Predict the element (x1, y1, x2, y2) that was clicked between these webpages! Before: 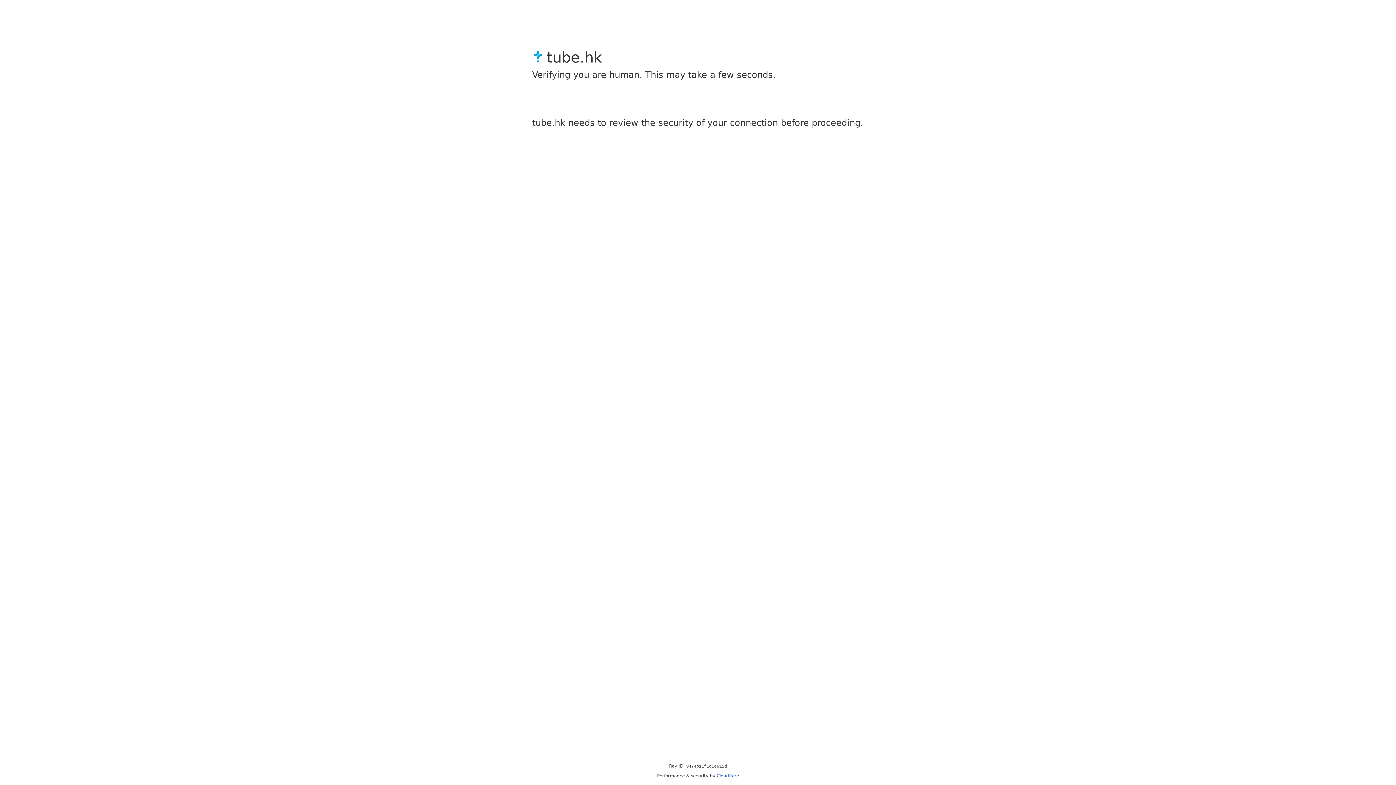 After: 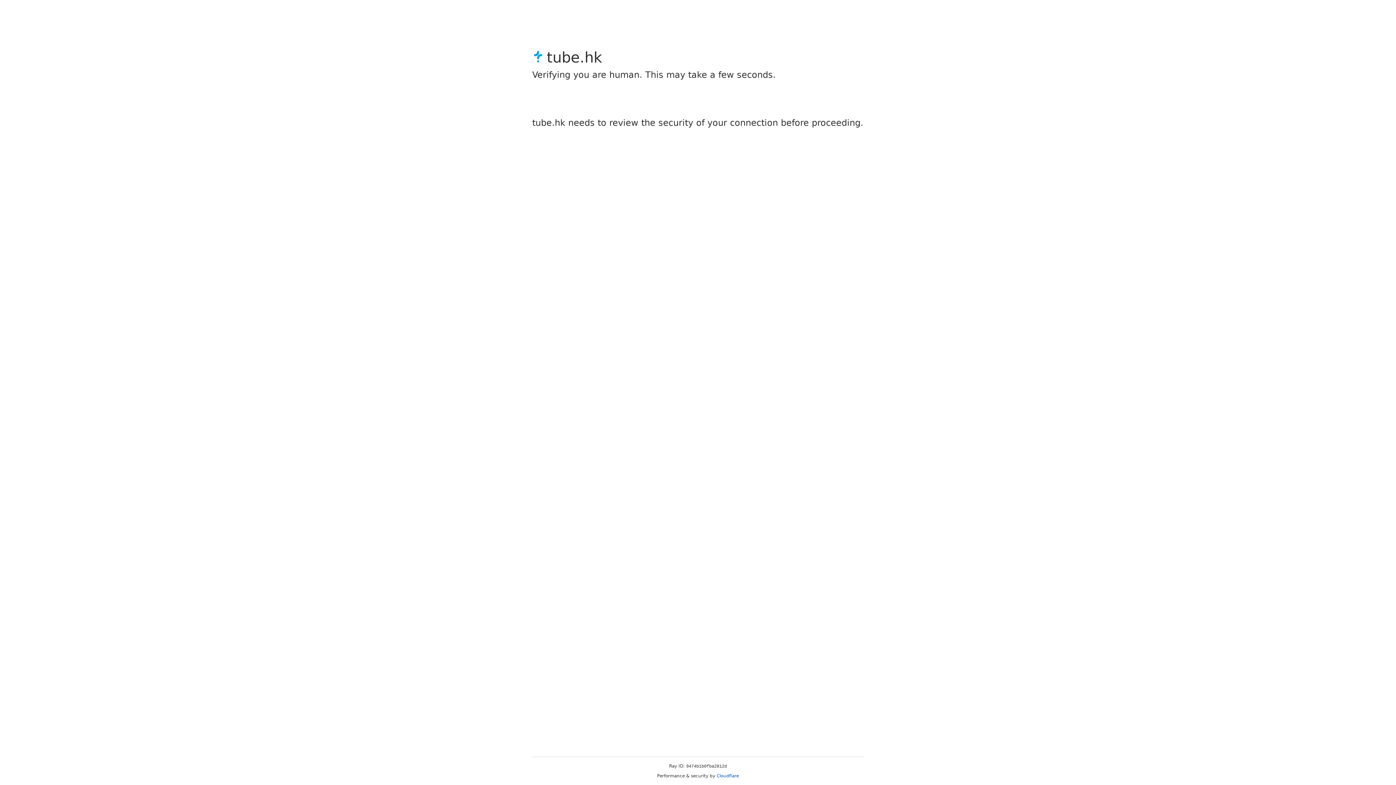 Action: bbox: (716, 773, 739, 778) label: Cloudflare